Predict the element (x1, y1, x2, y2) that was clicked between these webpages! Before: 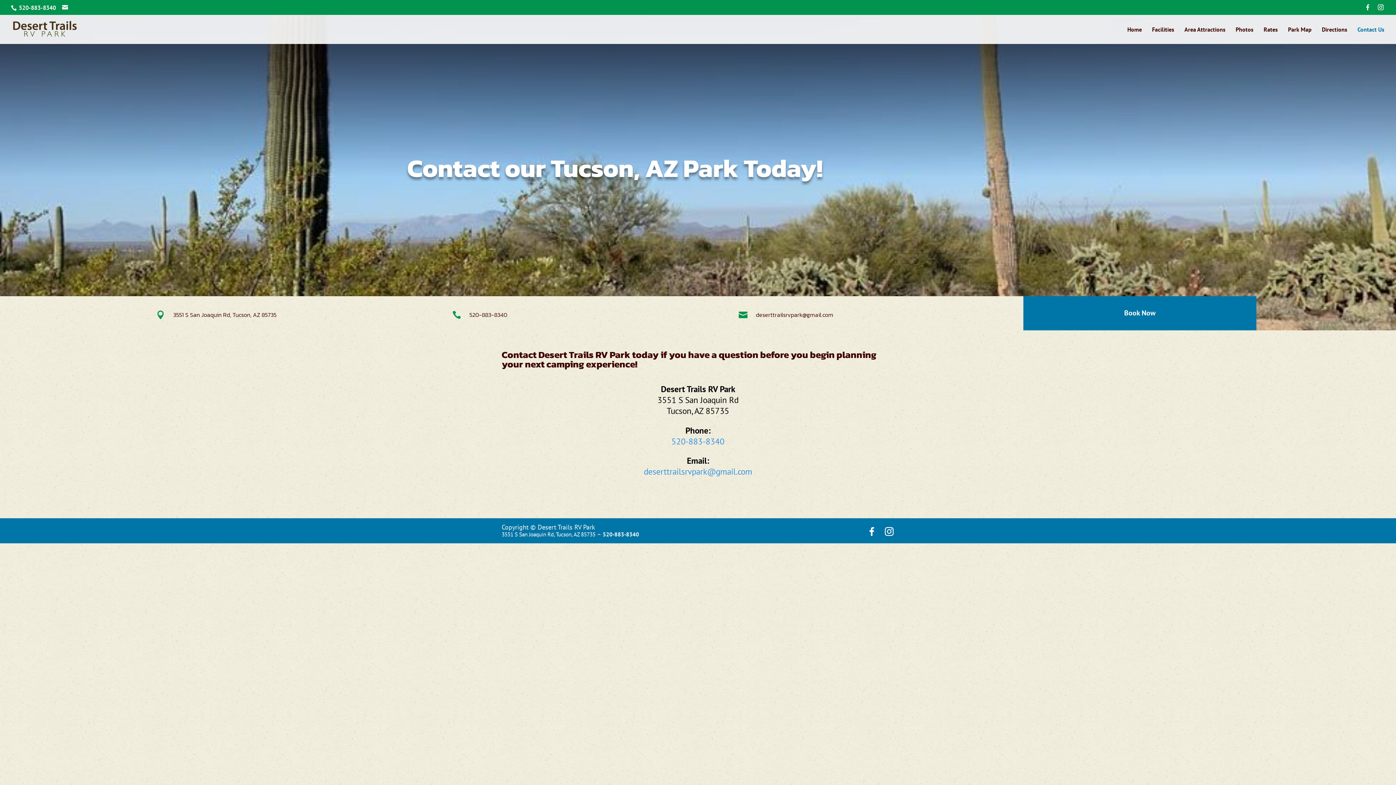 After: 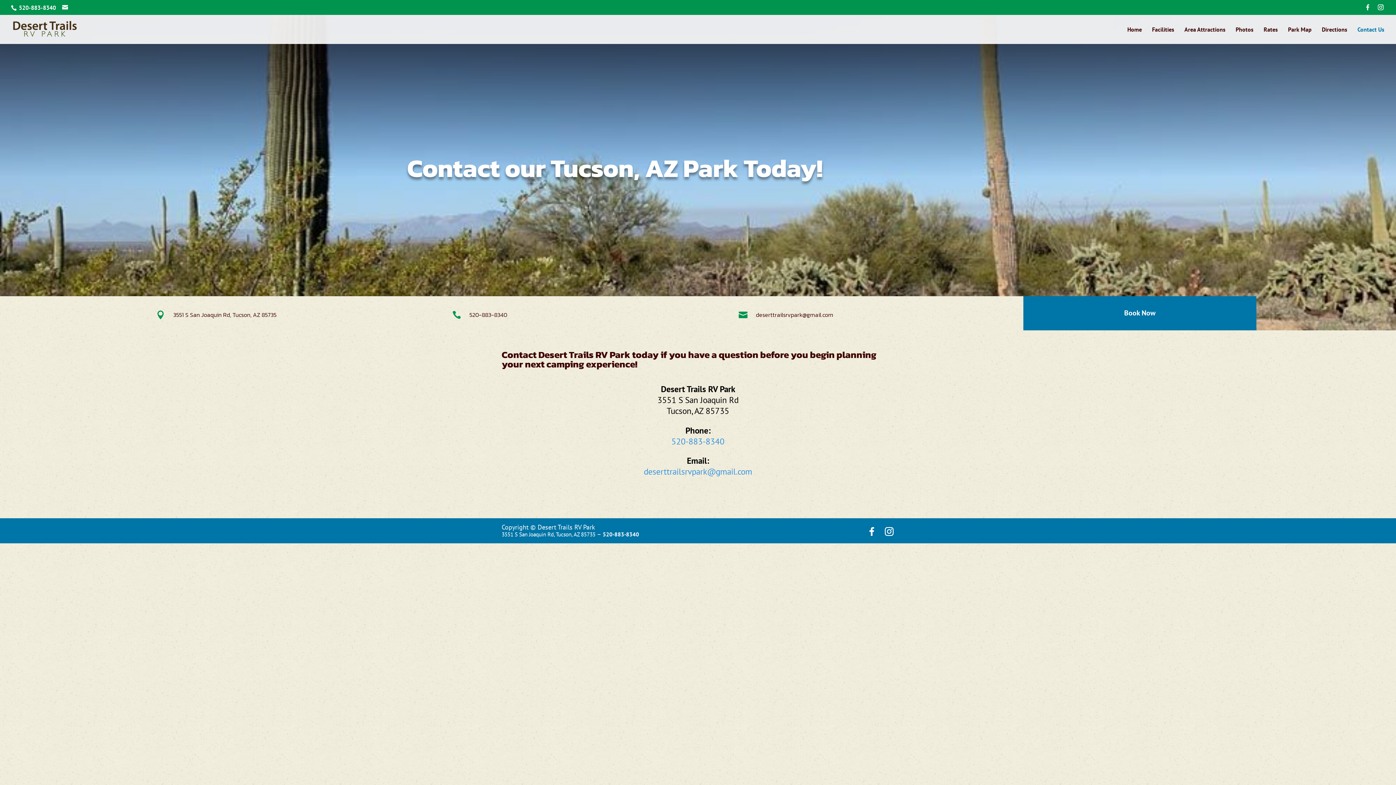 Action: label: deserttrailsrvpark@gmail.com bbox: (644, 466, 752, 477)